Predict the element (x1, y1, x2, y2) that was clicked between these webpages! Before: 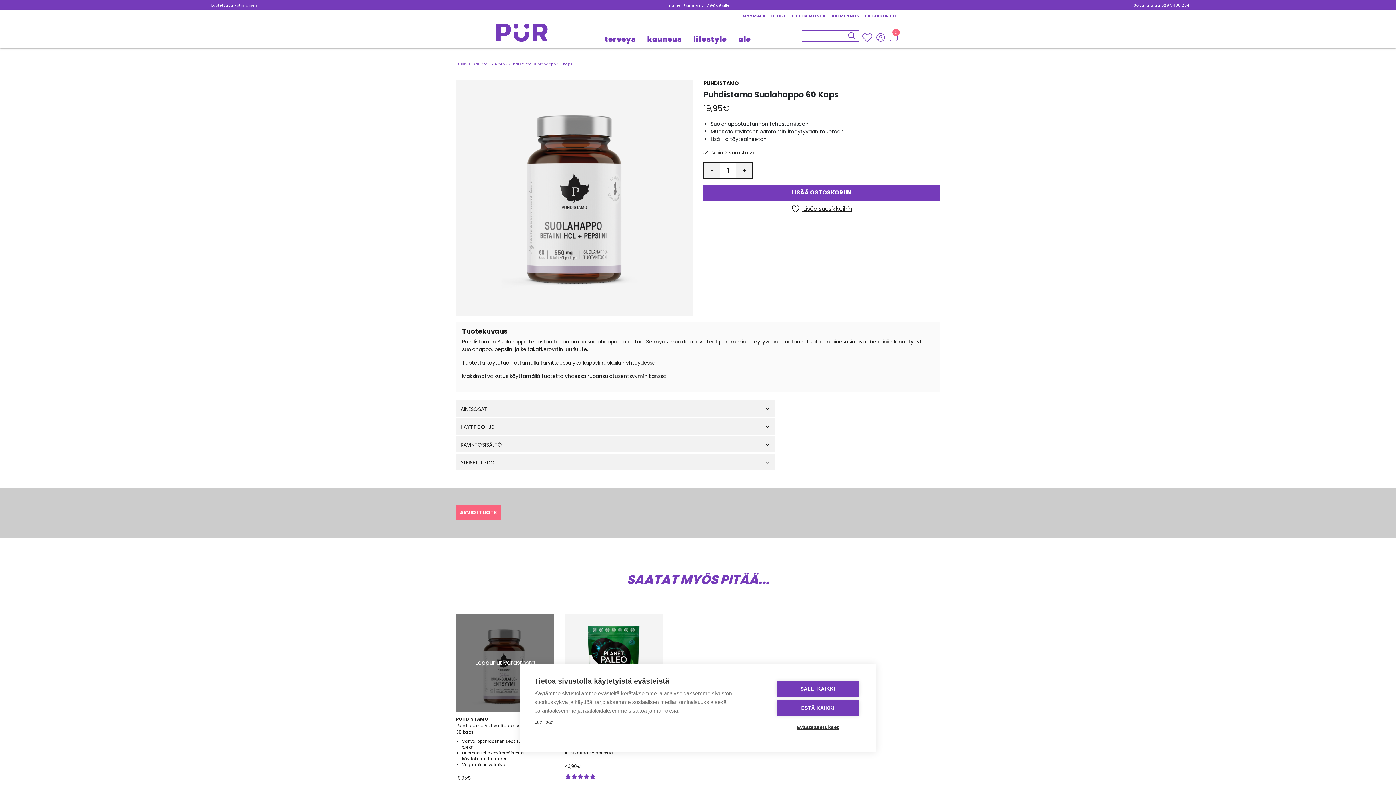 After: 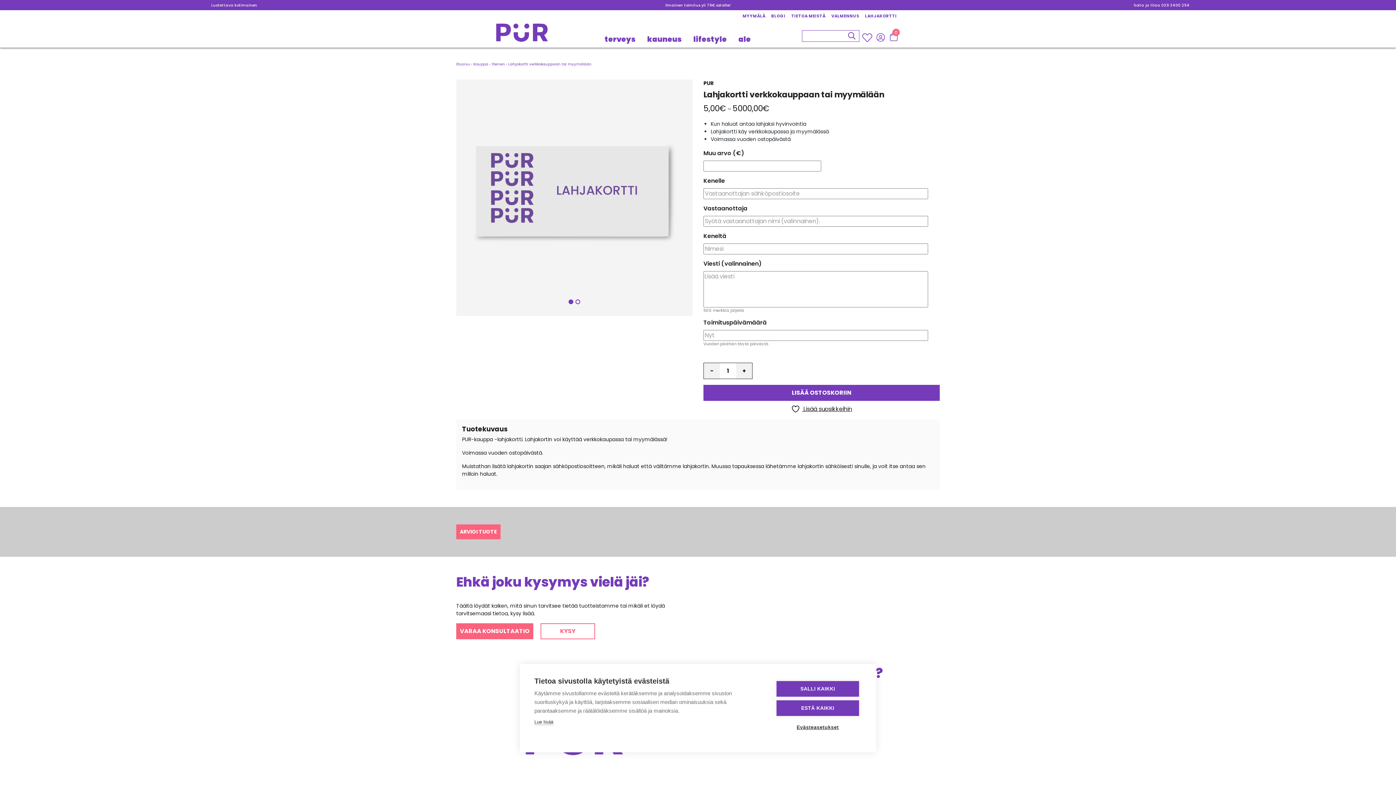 Action: label: LAHJAKORTTI bbox: (862, 10, 900, 21)